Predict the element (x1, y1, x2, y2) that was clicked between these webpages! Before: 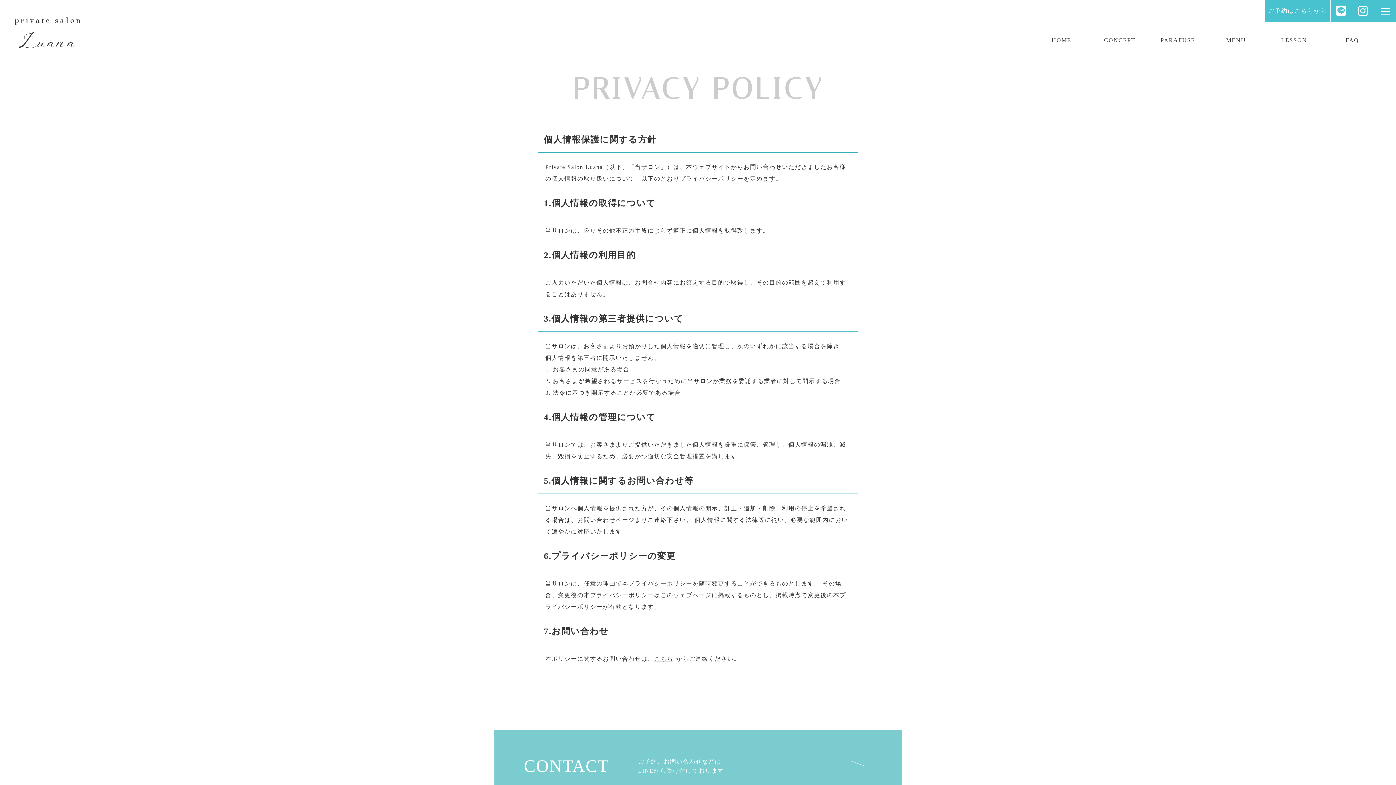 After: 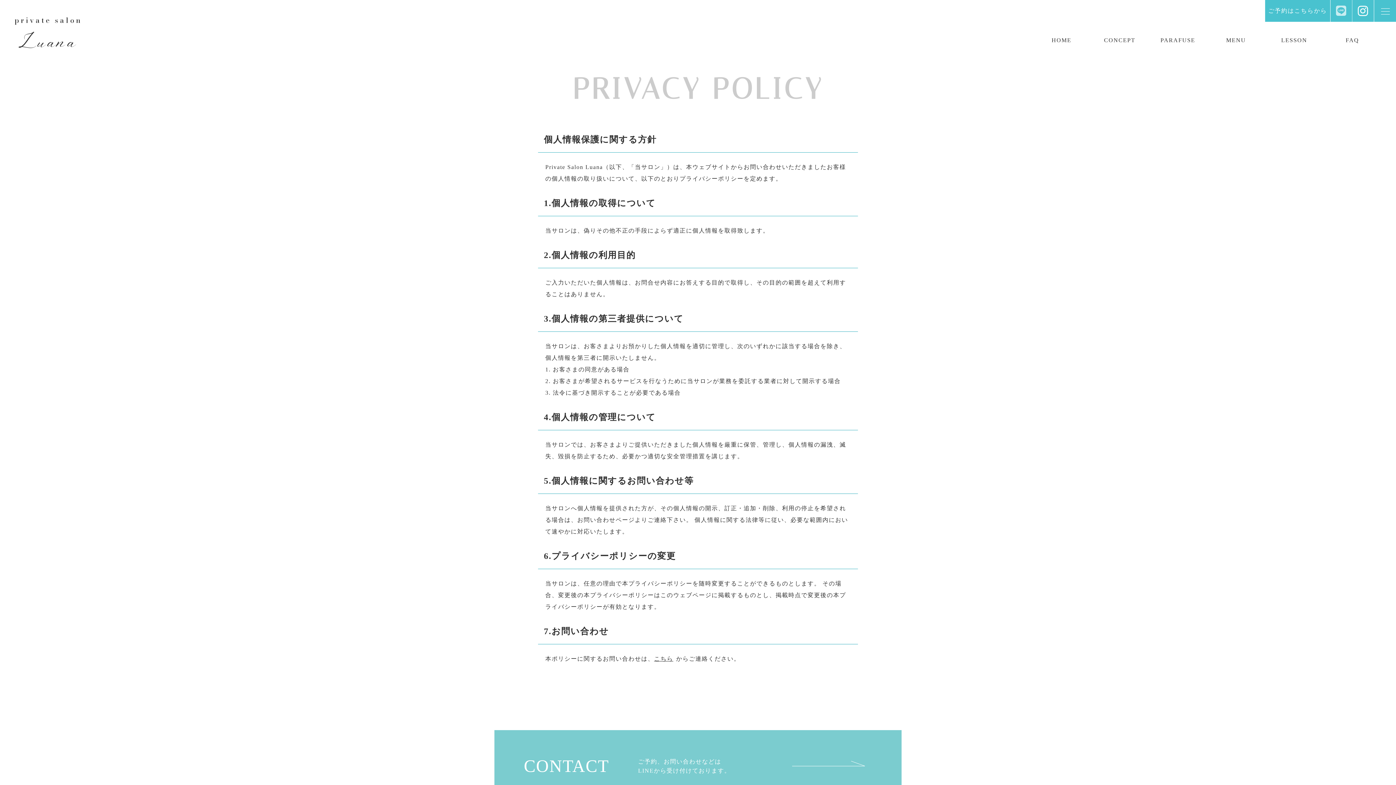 Action: bbox: (1330, 0, 1352, 21) label: line